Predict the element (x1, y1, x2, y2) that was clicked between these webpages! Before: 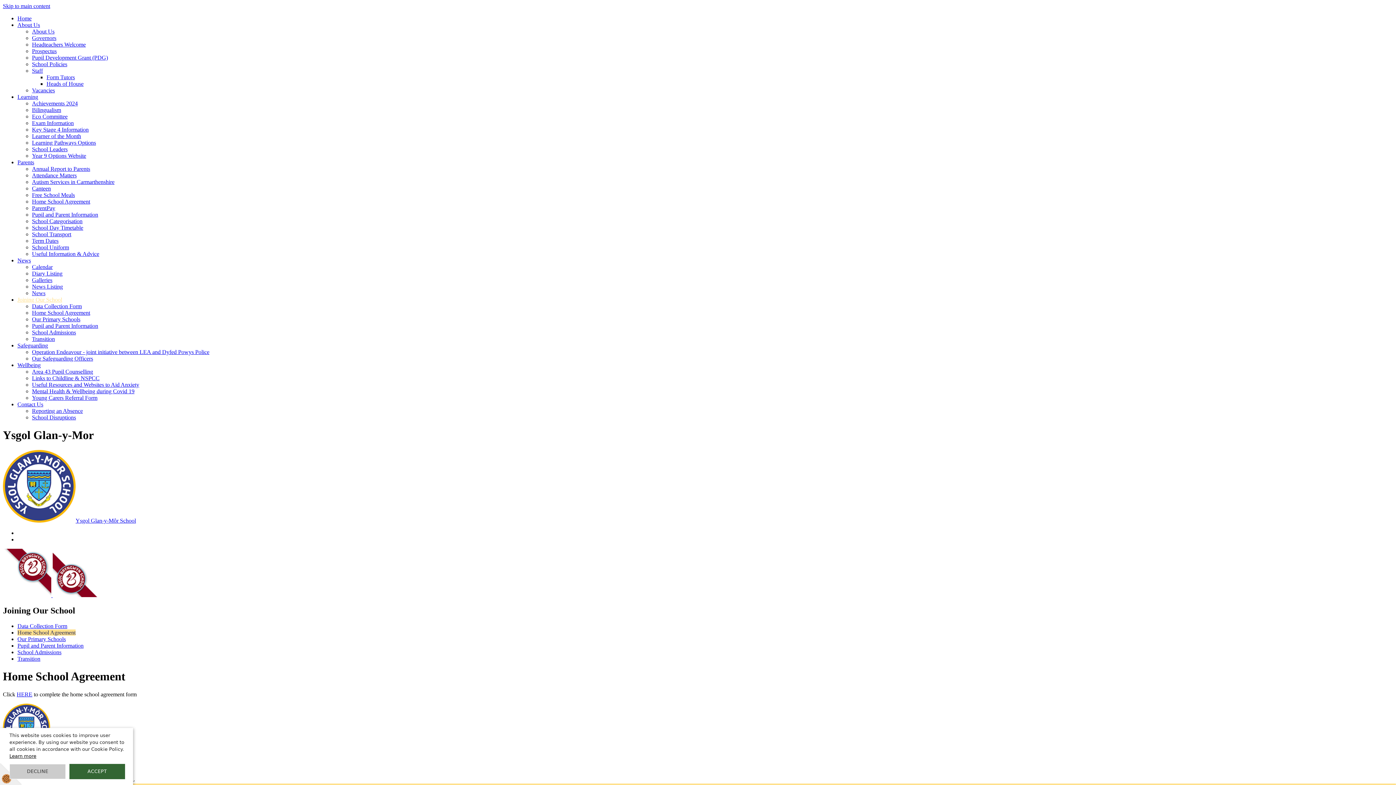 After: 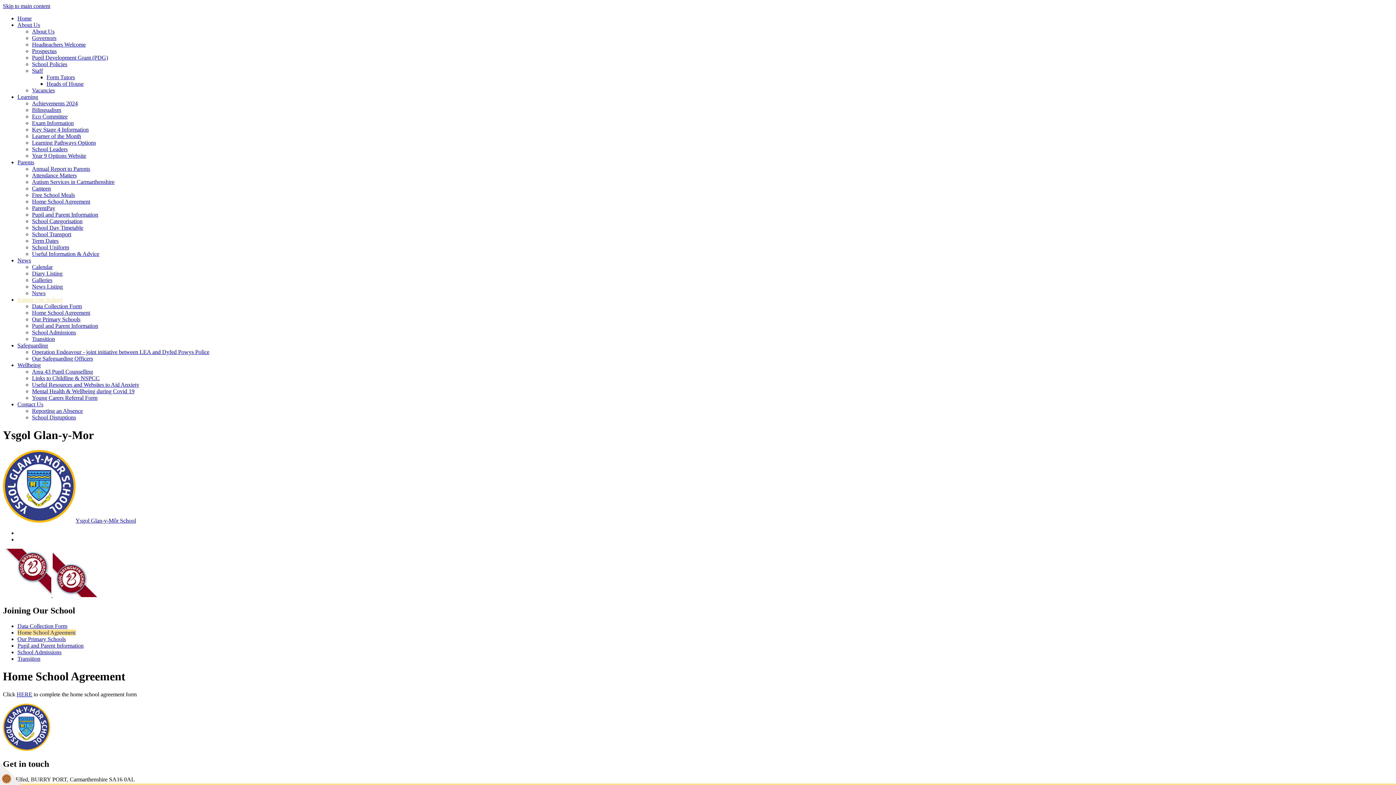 Action: label: DECLINE bbox: (9, 764, 65, 779)